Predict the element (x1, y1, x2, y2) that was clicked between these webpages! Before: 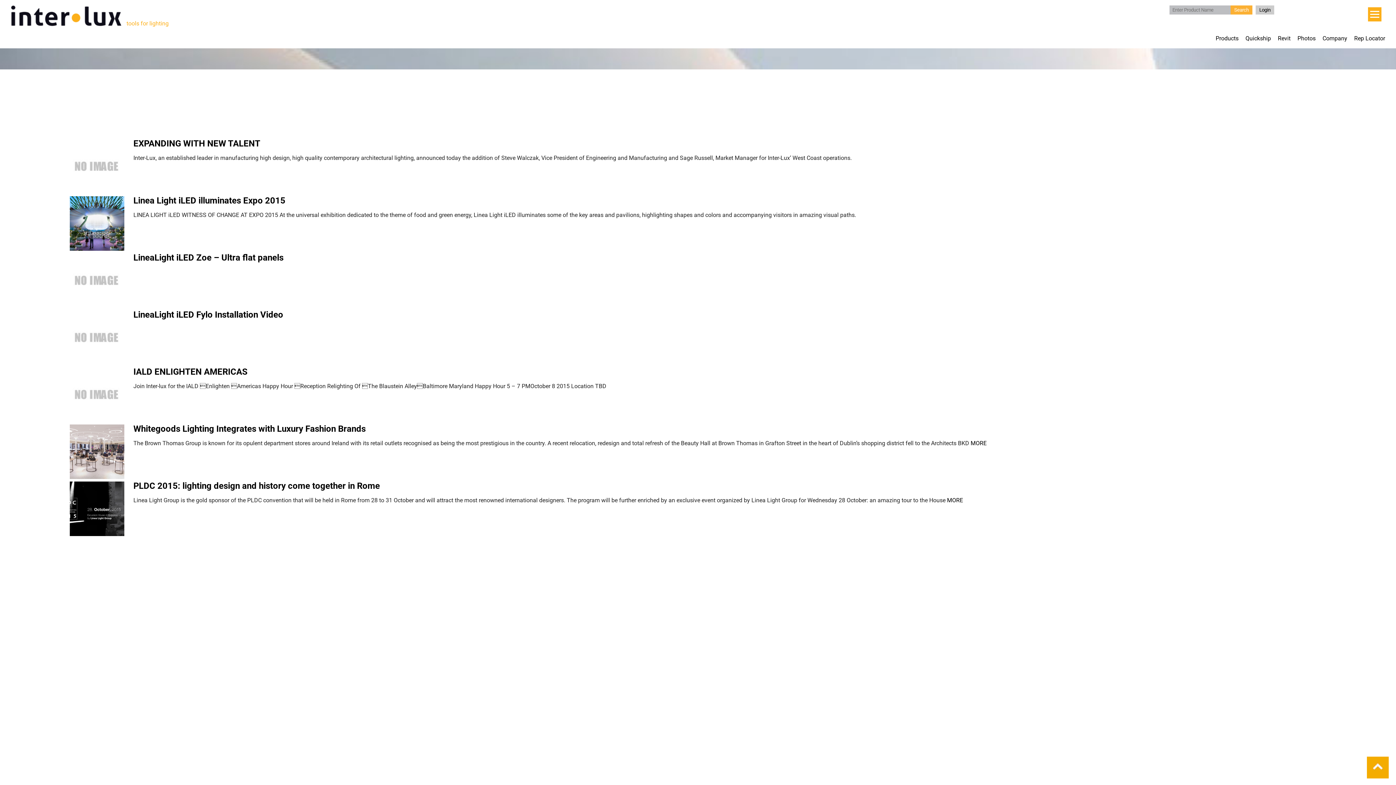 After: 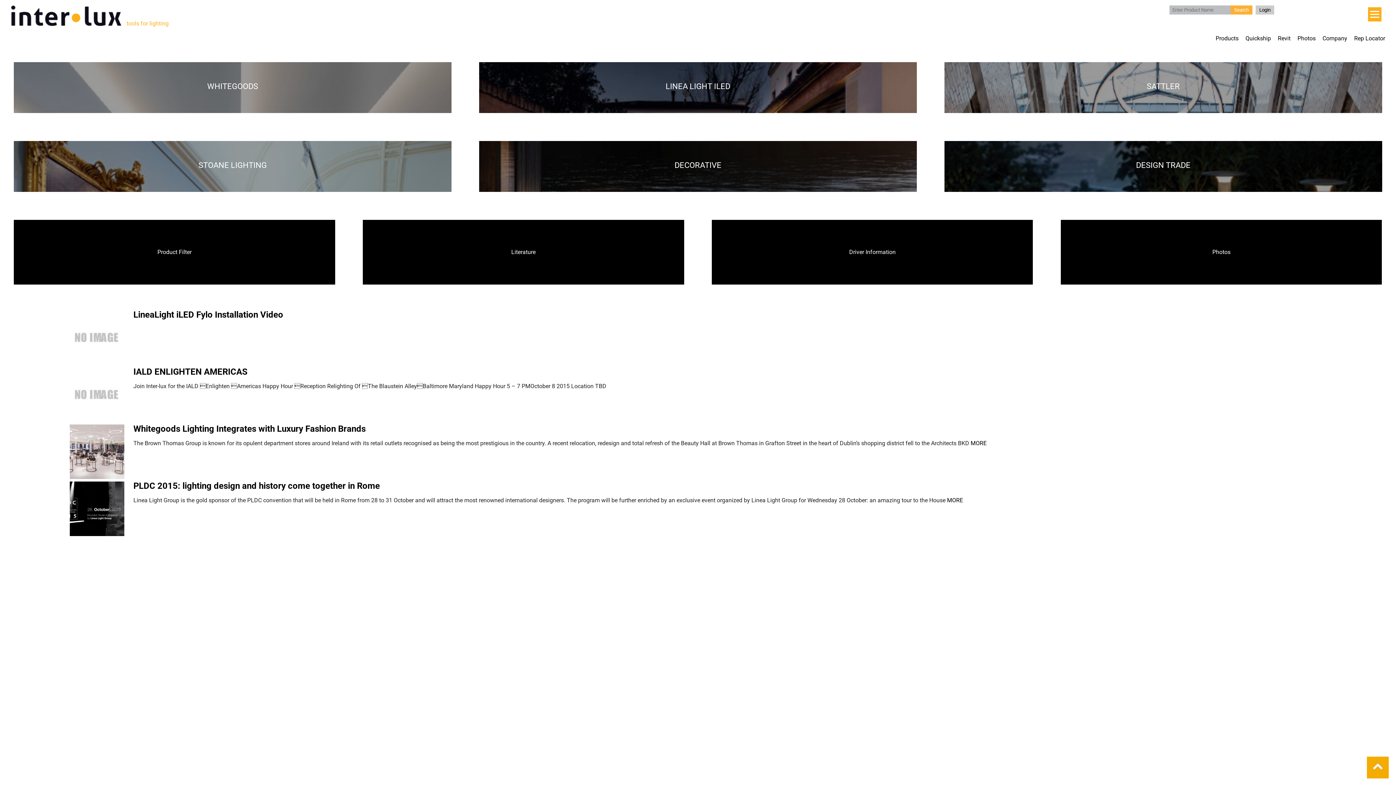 Action: bbox: (1216, 34, 1238, 41) label: Products